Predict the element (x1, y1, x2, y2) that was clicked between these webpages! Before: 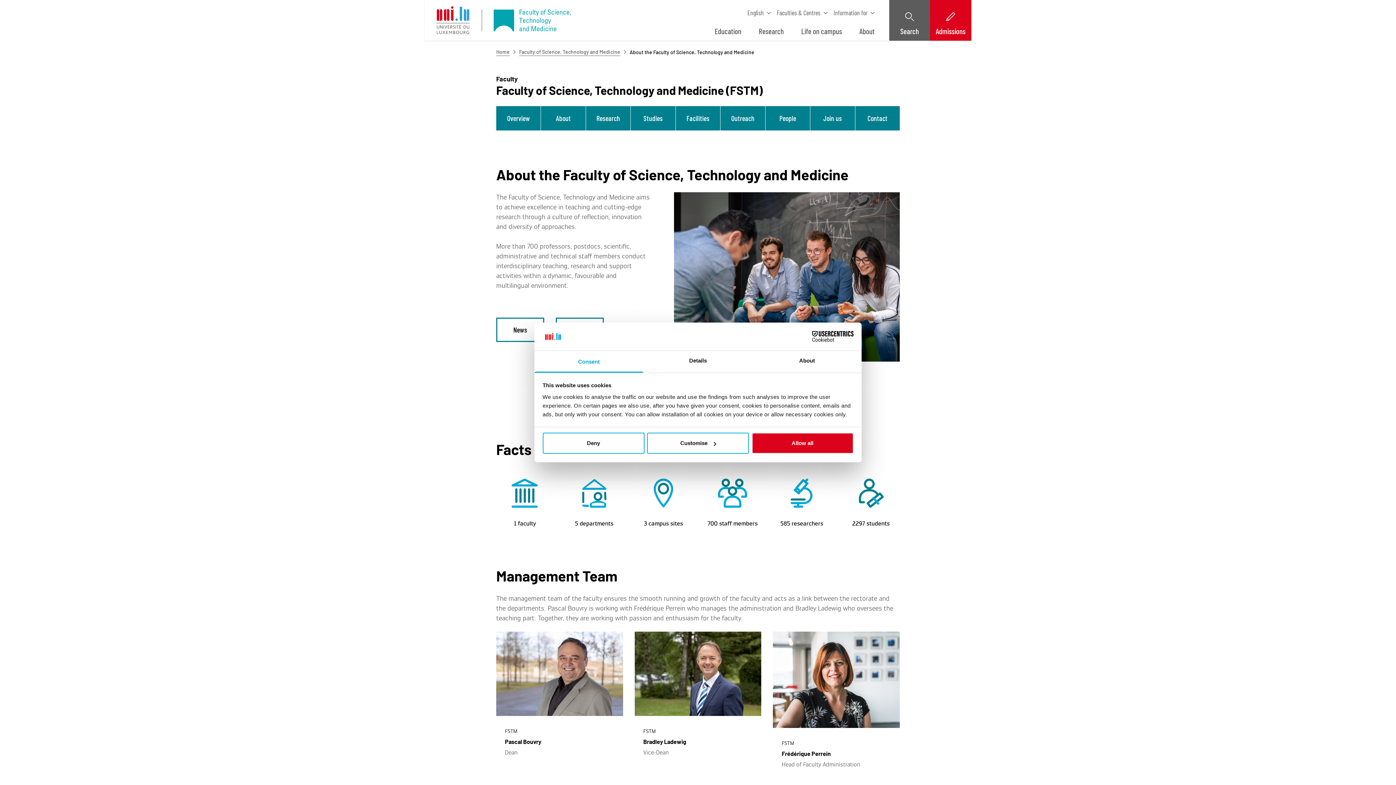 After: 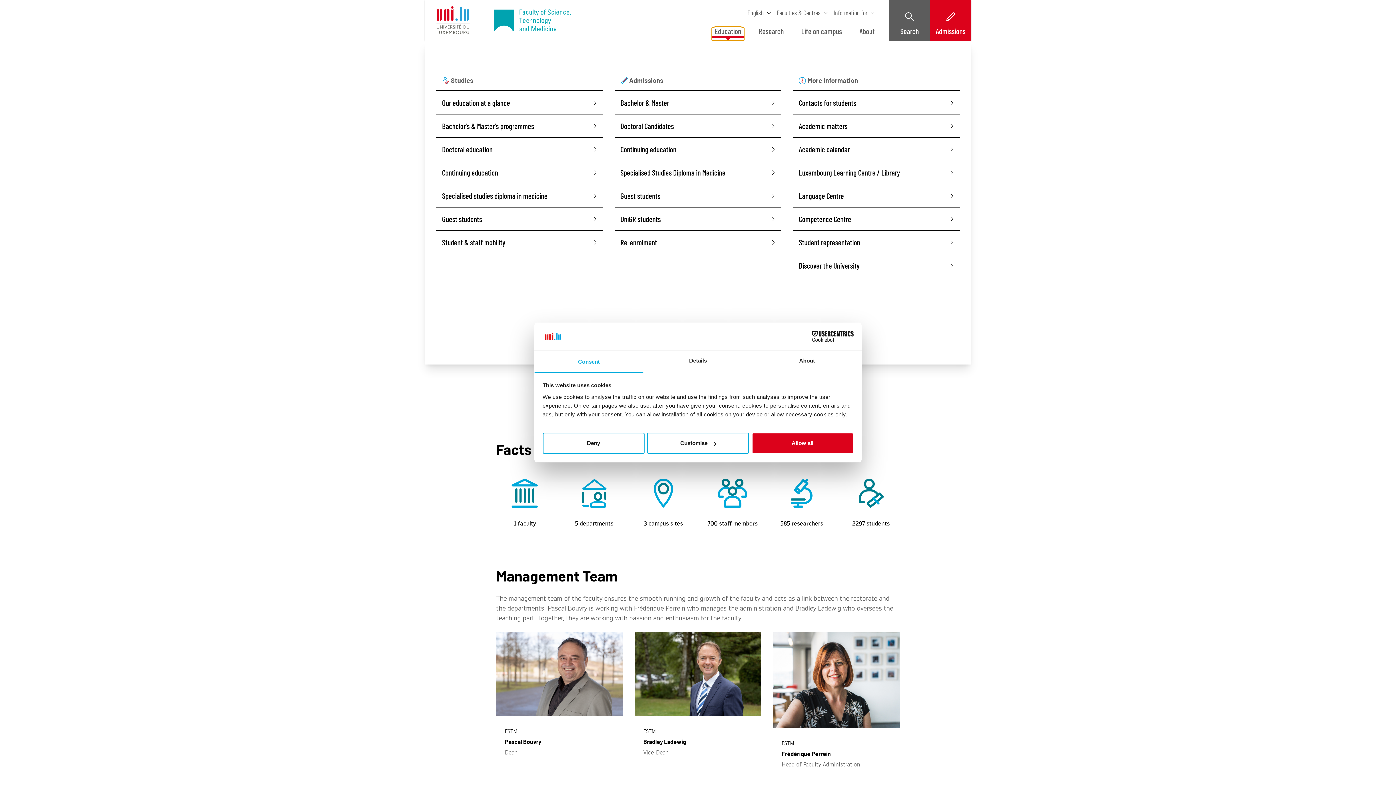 Action: bbox: (712, 27, 744, 40) label: Education